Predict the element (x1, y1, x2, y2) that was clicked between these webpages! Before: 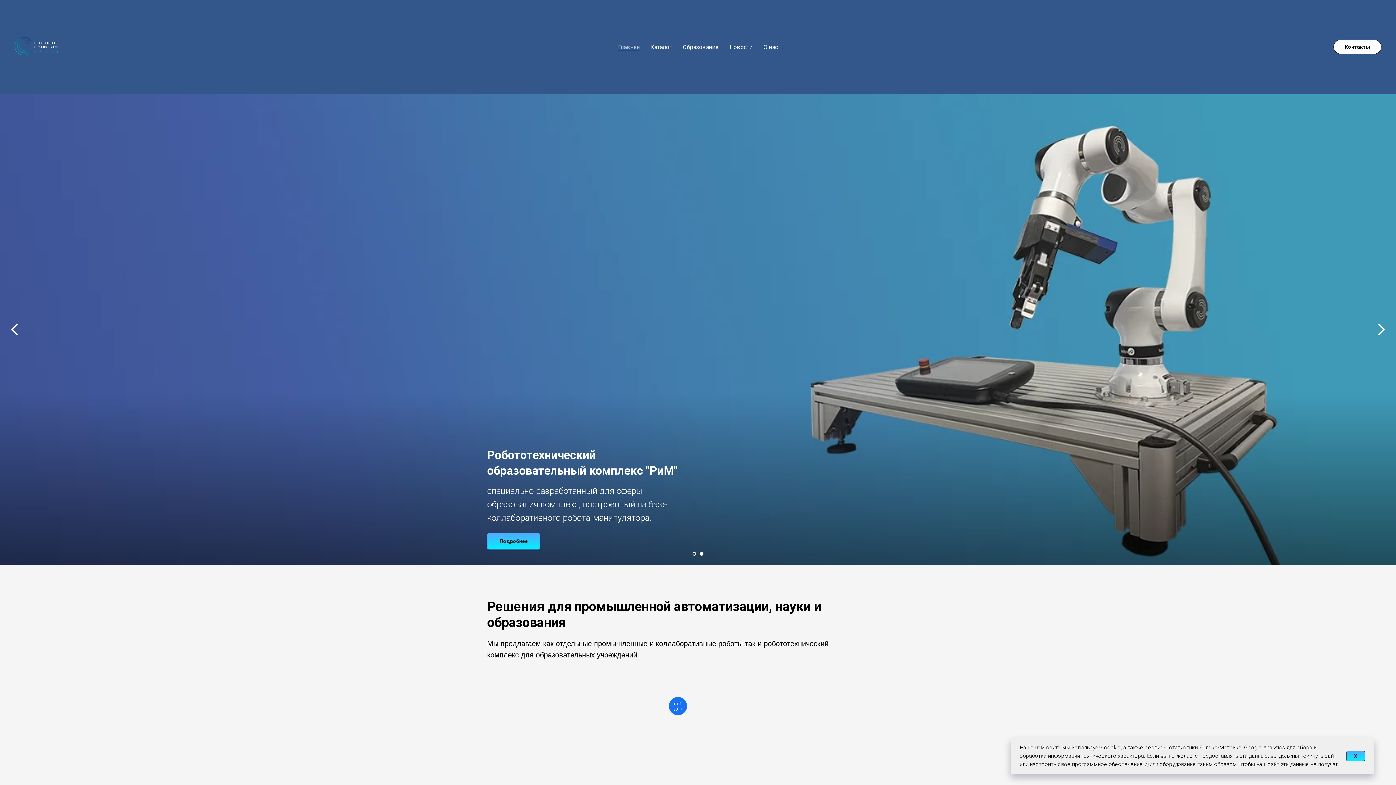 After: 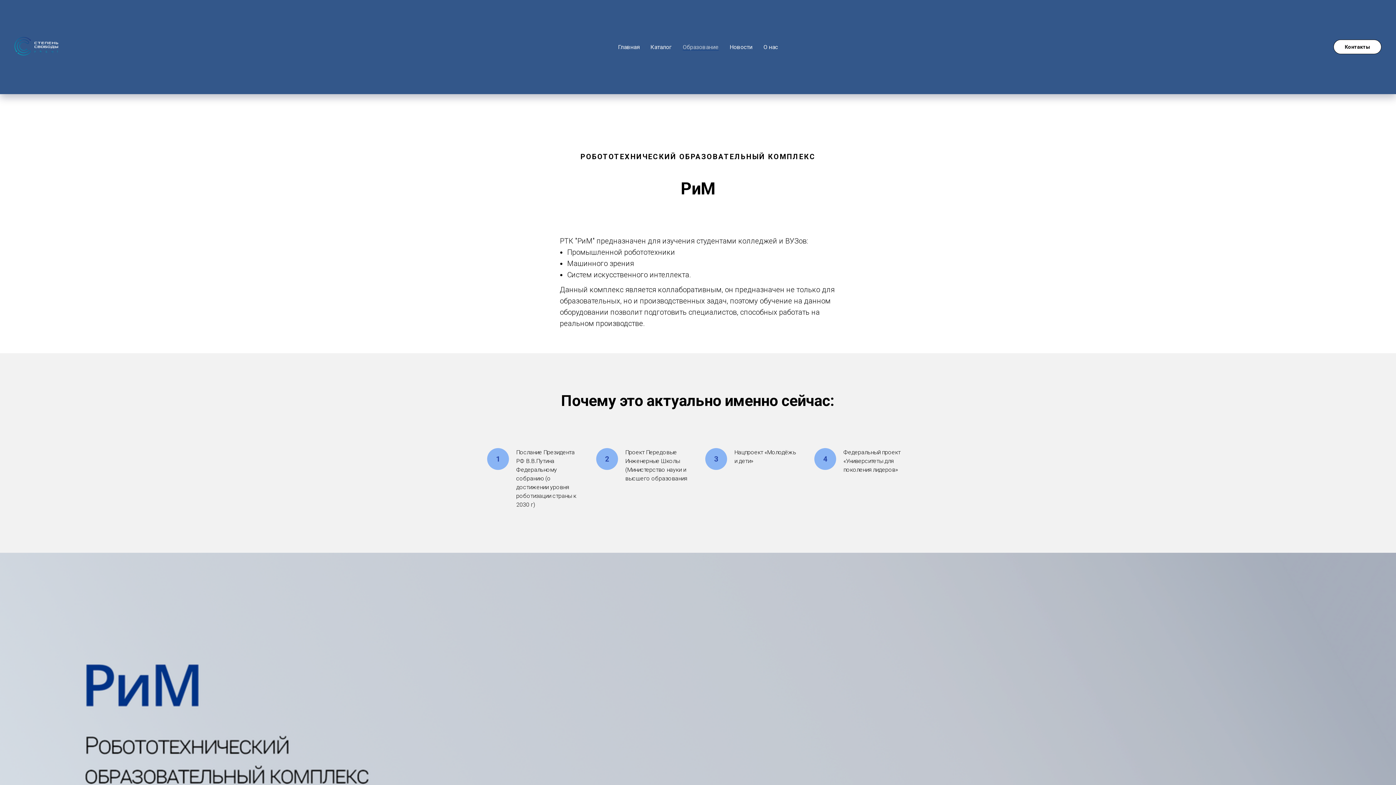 Action: bbox: (705, 693, 909, 854) label: Робототехнический образовательный комплекс
Разработан на базе коллаборативного робота-манипулятора Elfin для сферы образования